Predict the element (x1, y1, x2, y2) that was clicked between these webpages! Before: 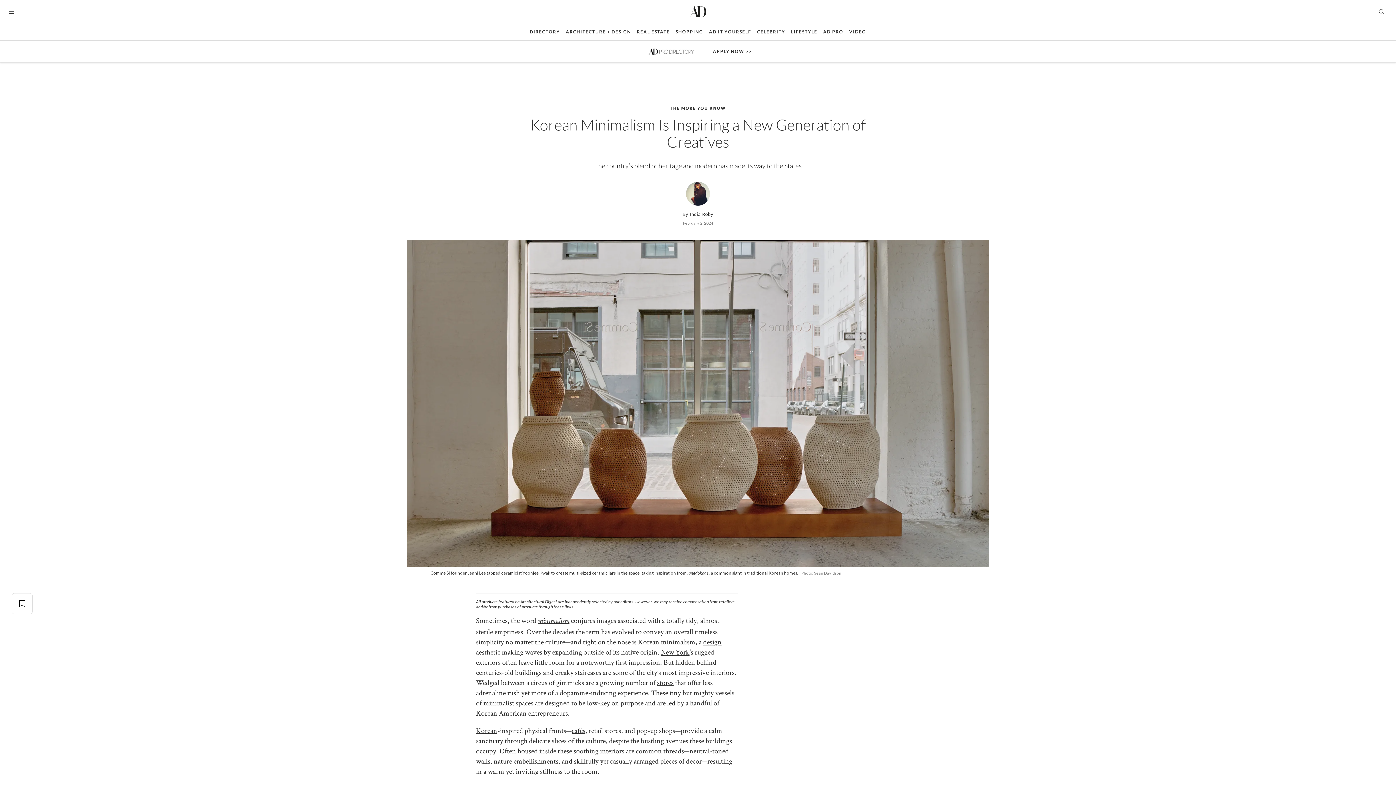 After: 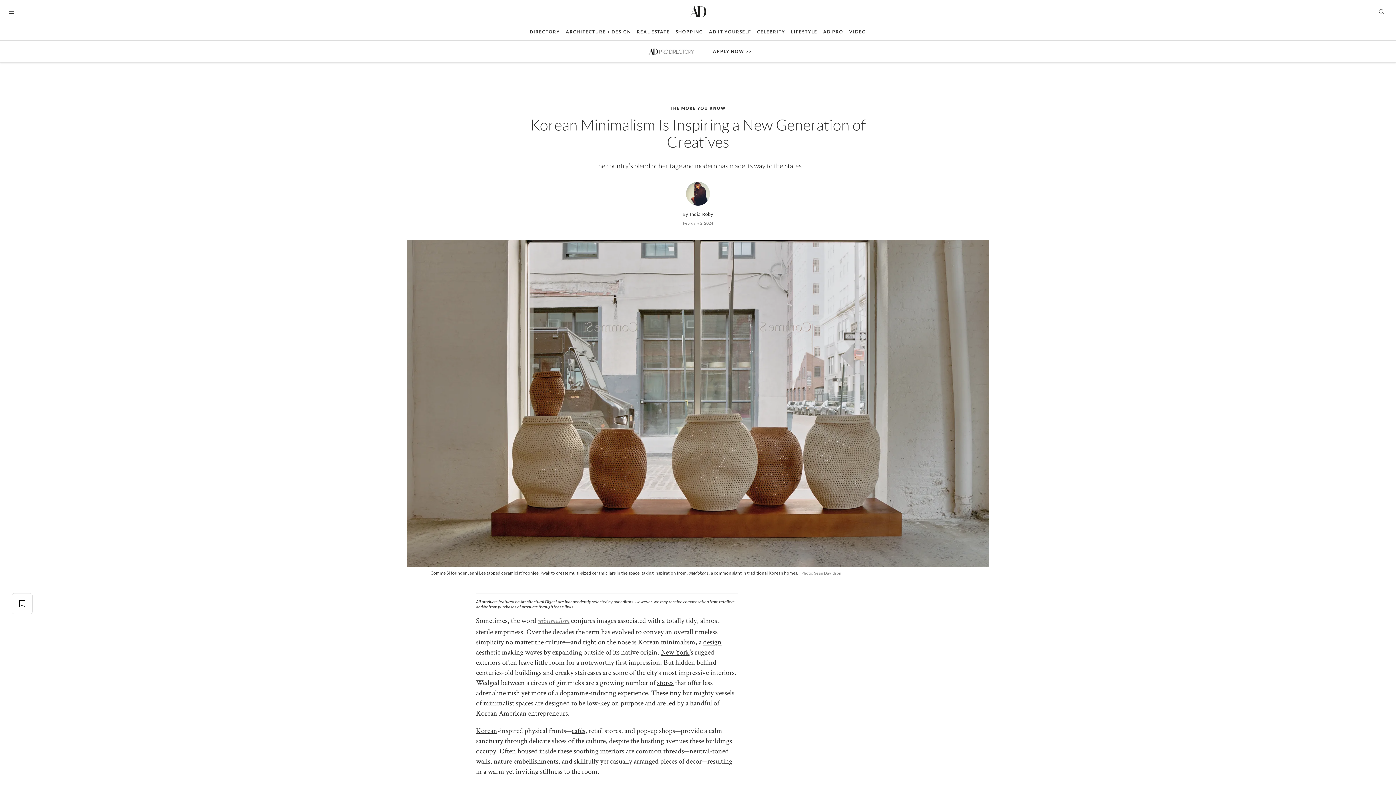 Action: bbox: (537, 616, 569, 625) label: minimalism